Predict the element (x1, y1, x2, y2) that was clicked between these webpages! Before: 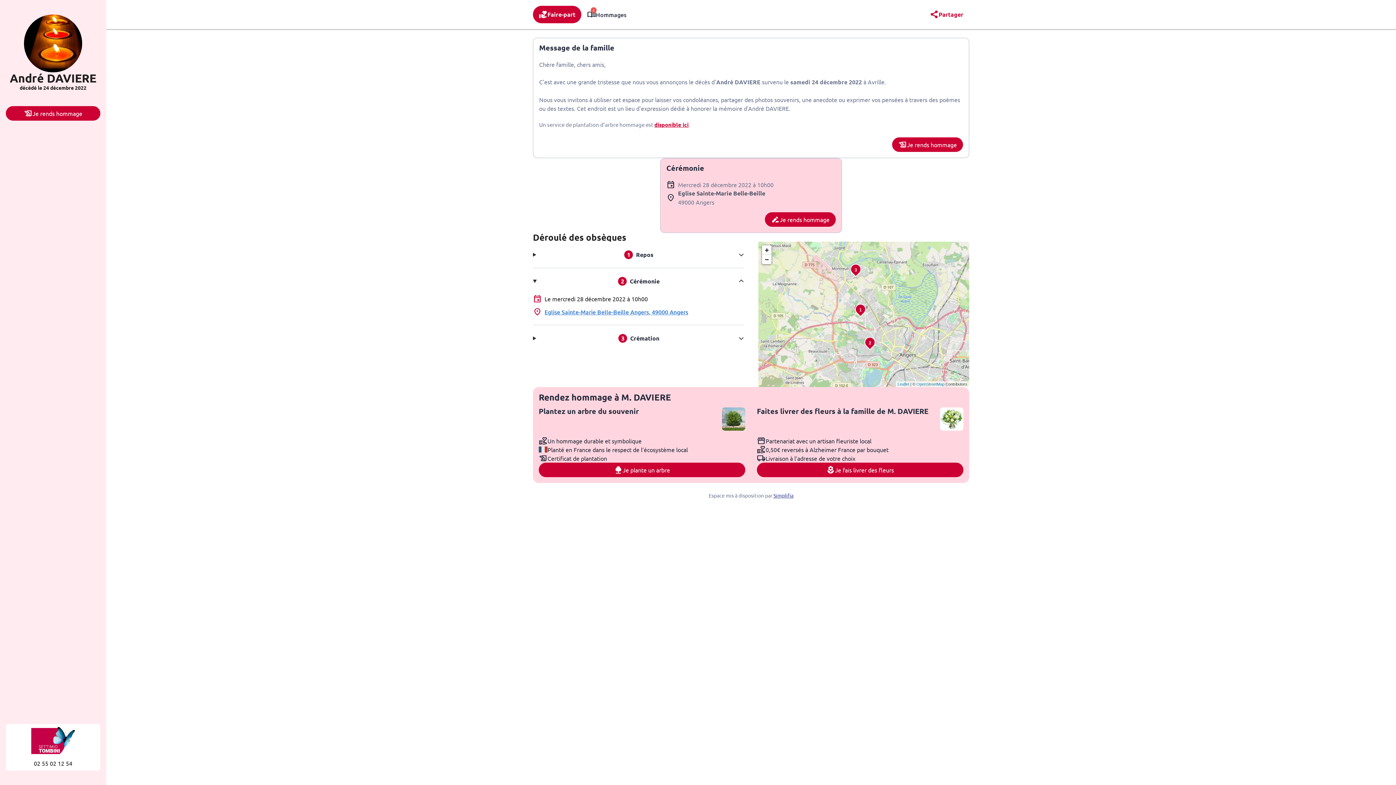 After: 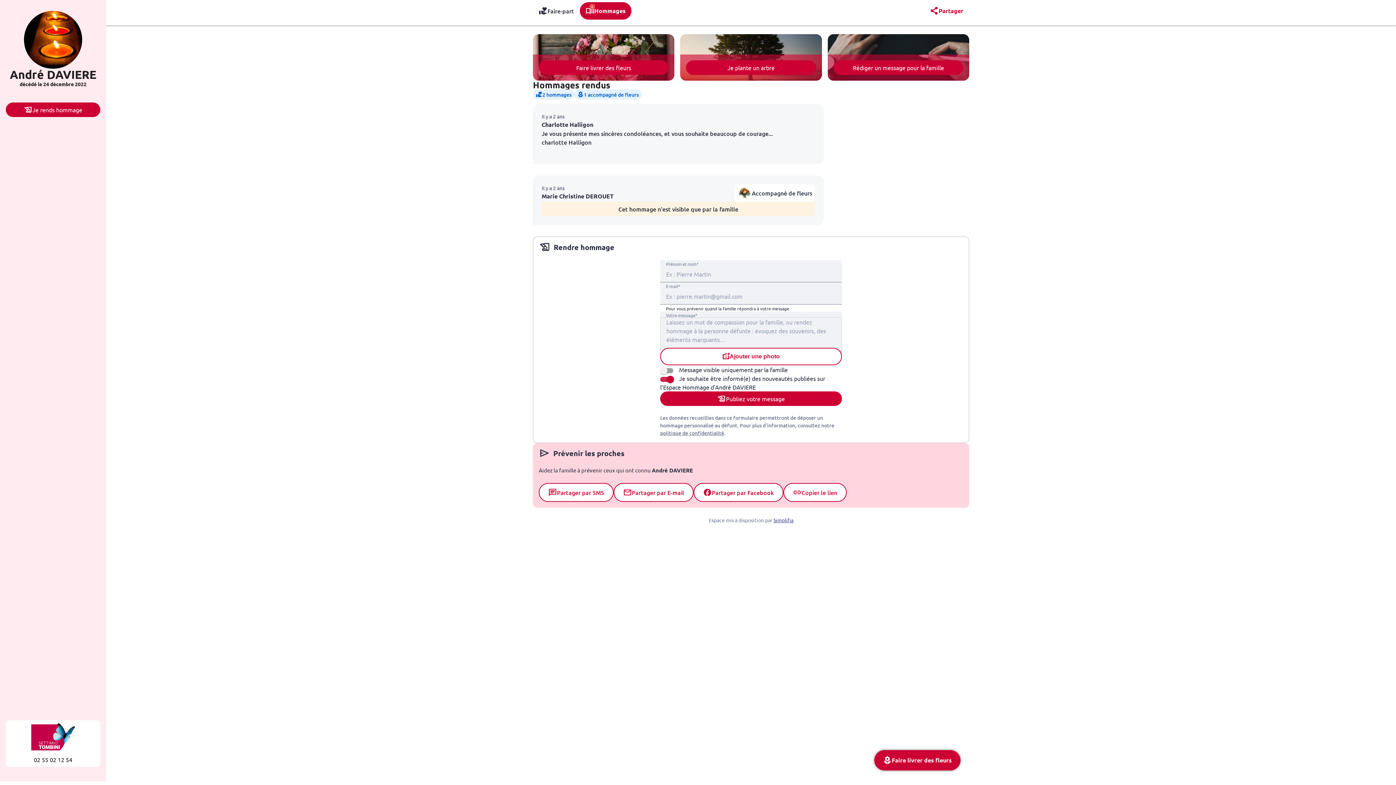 Action: bbox: (765, 212, 836, 226) label: Je rends hommage